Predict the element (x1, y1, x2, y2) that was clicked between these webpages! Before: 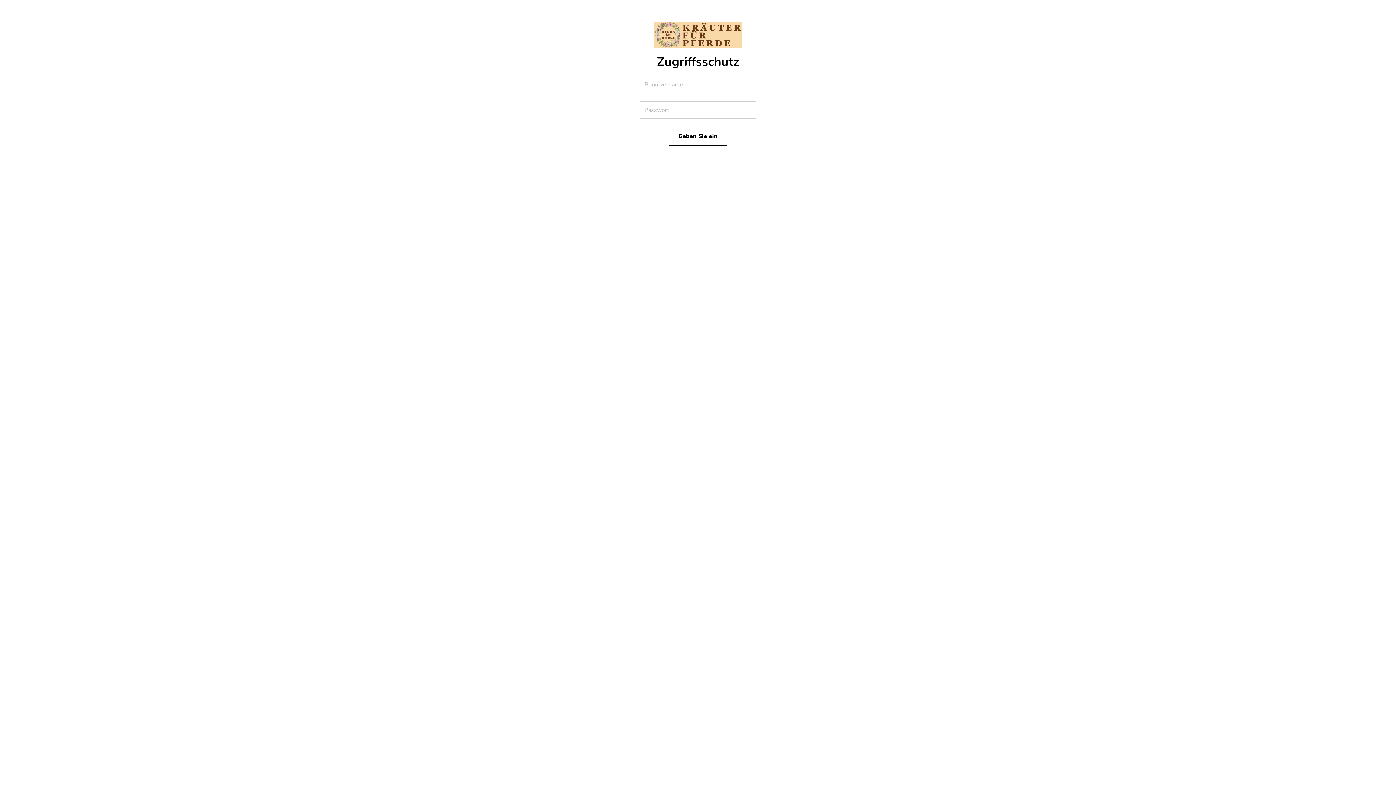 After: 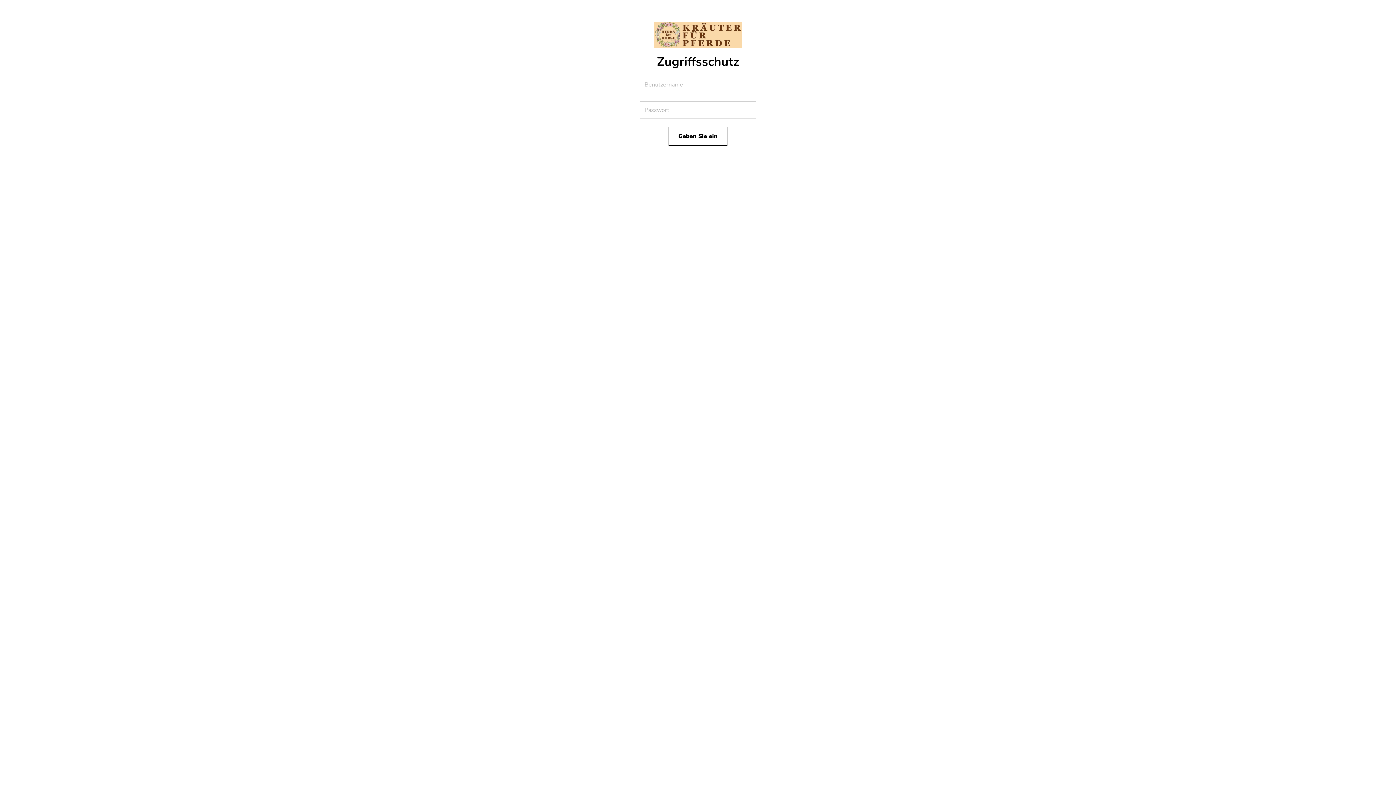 Action: bbox: (654, 30, 741, 38)